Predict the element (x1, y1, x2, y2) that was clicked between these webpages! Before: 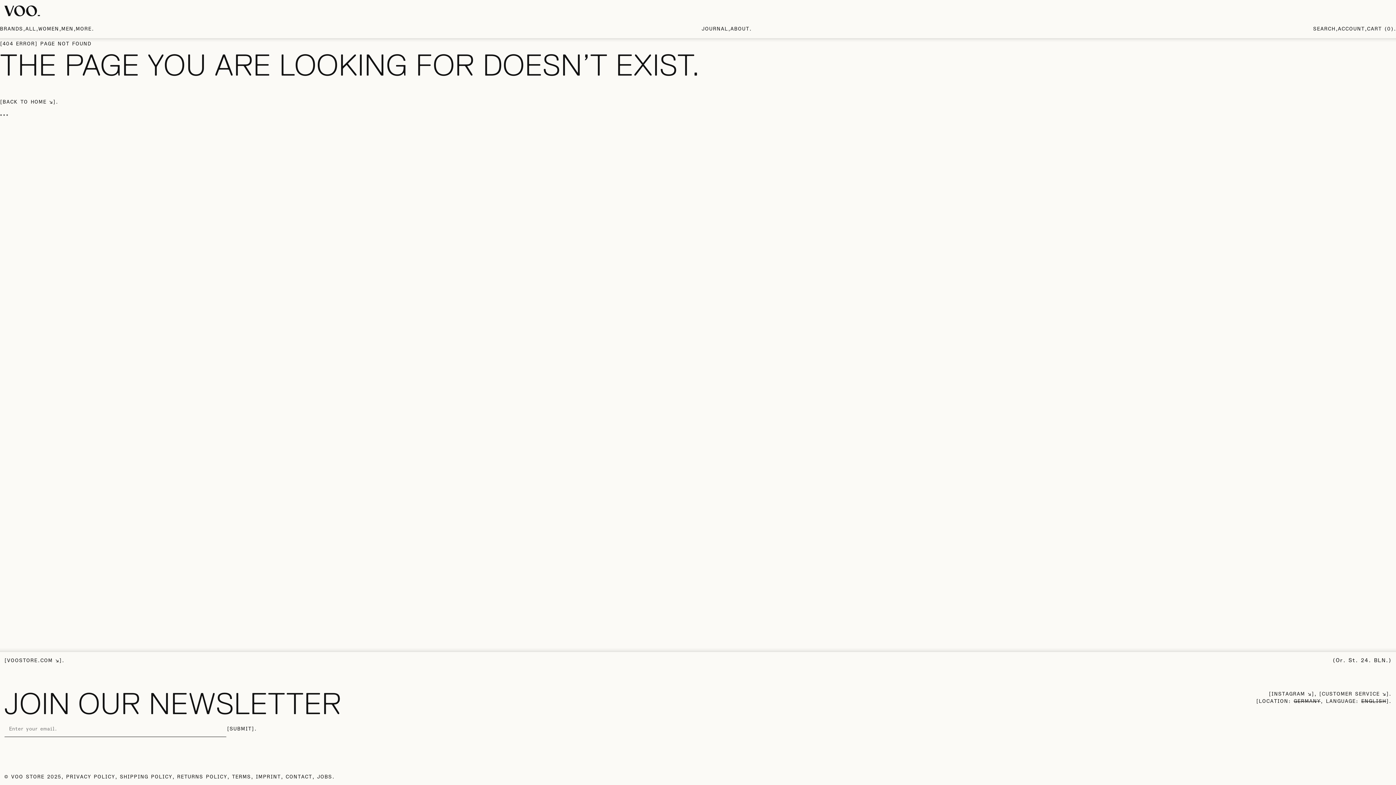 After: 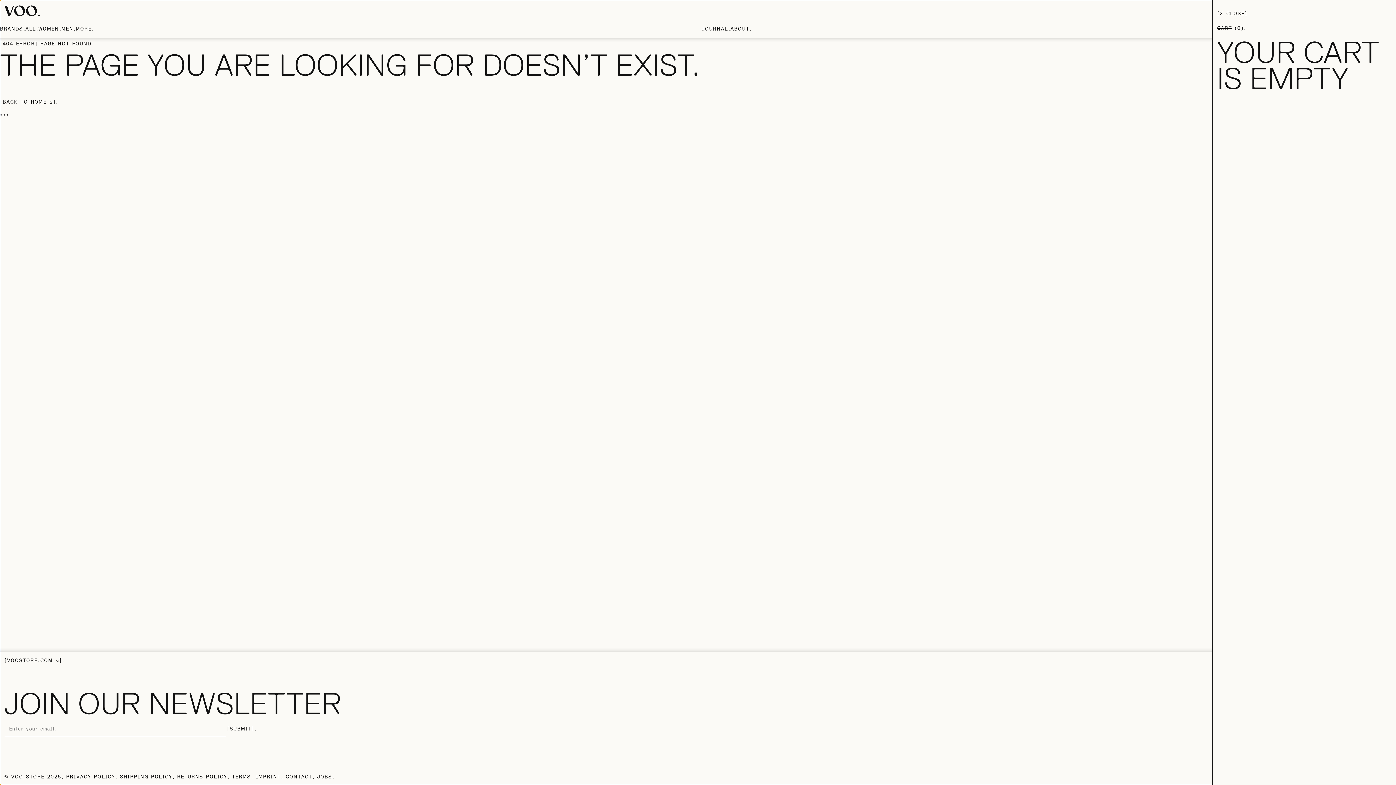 Action: bbox: (1367, 25, 1394, 32) label: CART 0